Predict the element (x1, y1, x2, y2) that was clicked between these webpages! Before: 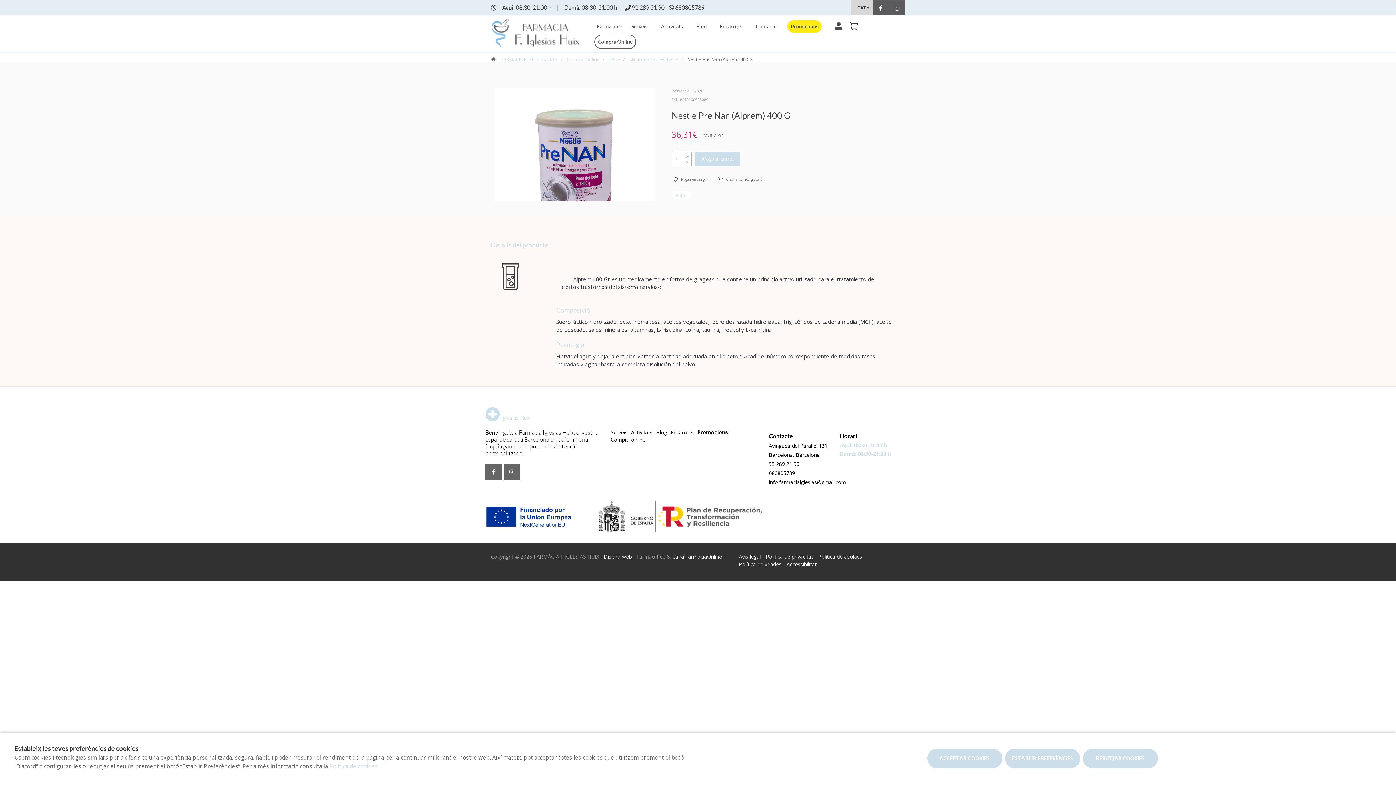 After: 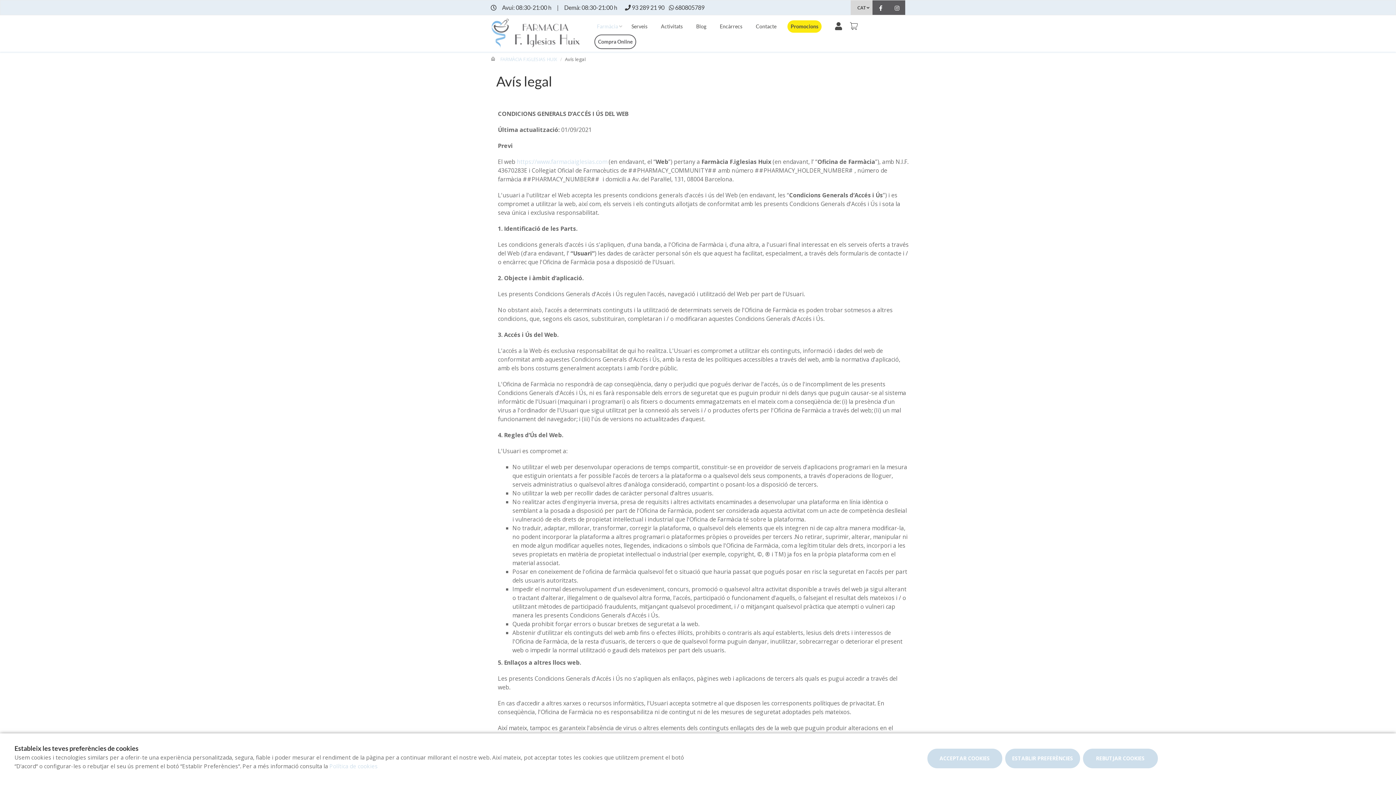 Action: label: Avís legal bbox: (739, 553, 760, 560)